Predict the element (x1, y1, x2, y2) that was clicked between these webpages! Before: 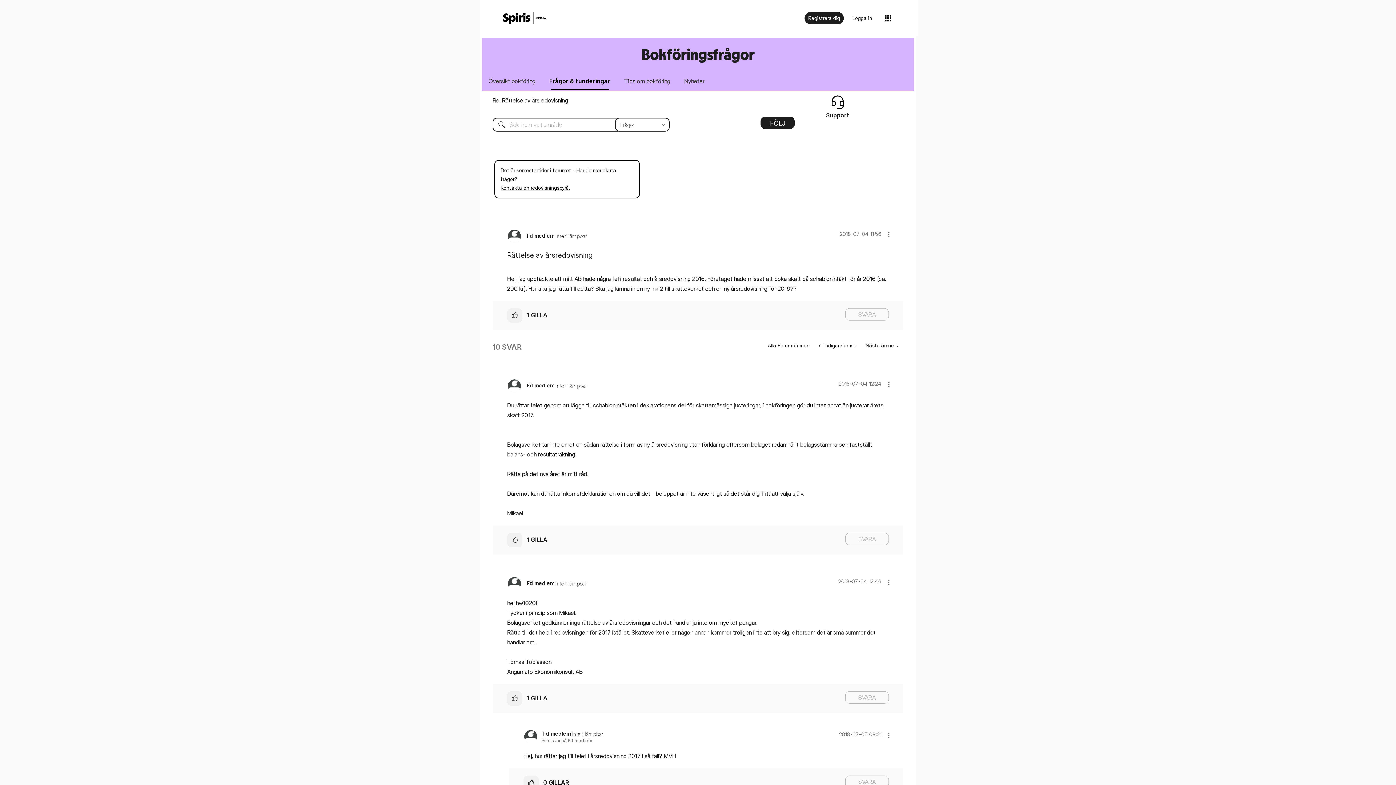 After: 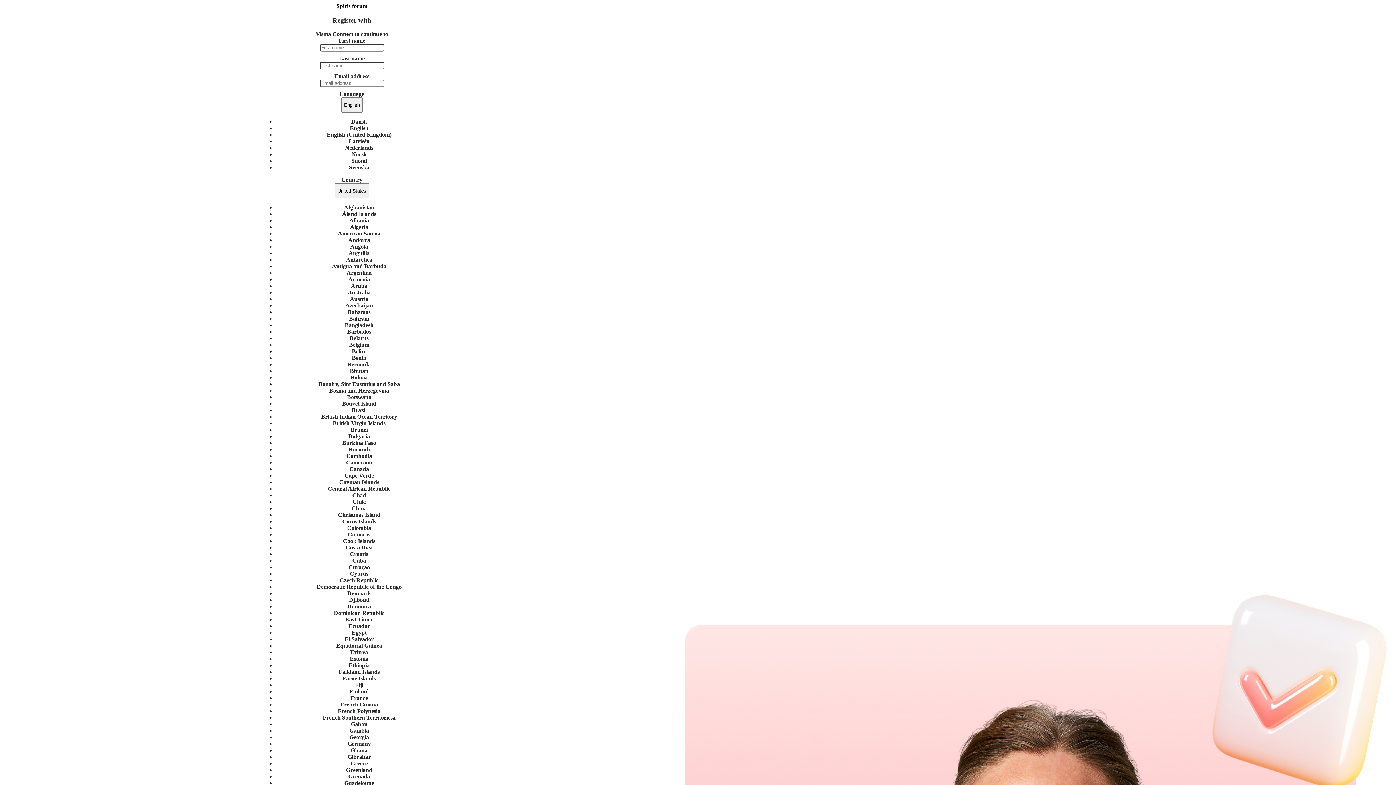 Action: label: Registrera dig bbox: (804, 12, 844, 24)